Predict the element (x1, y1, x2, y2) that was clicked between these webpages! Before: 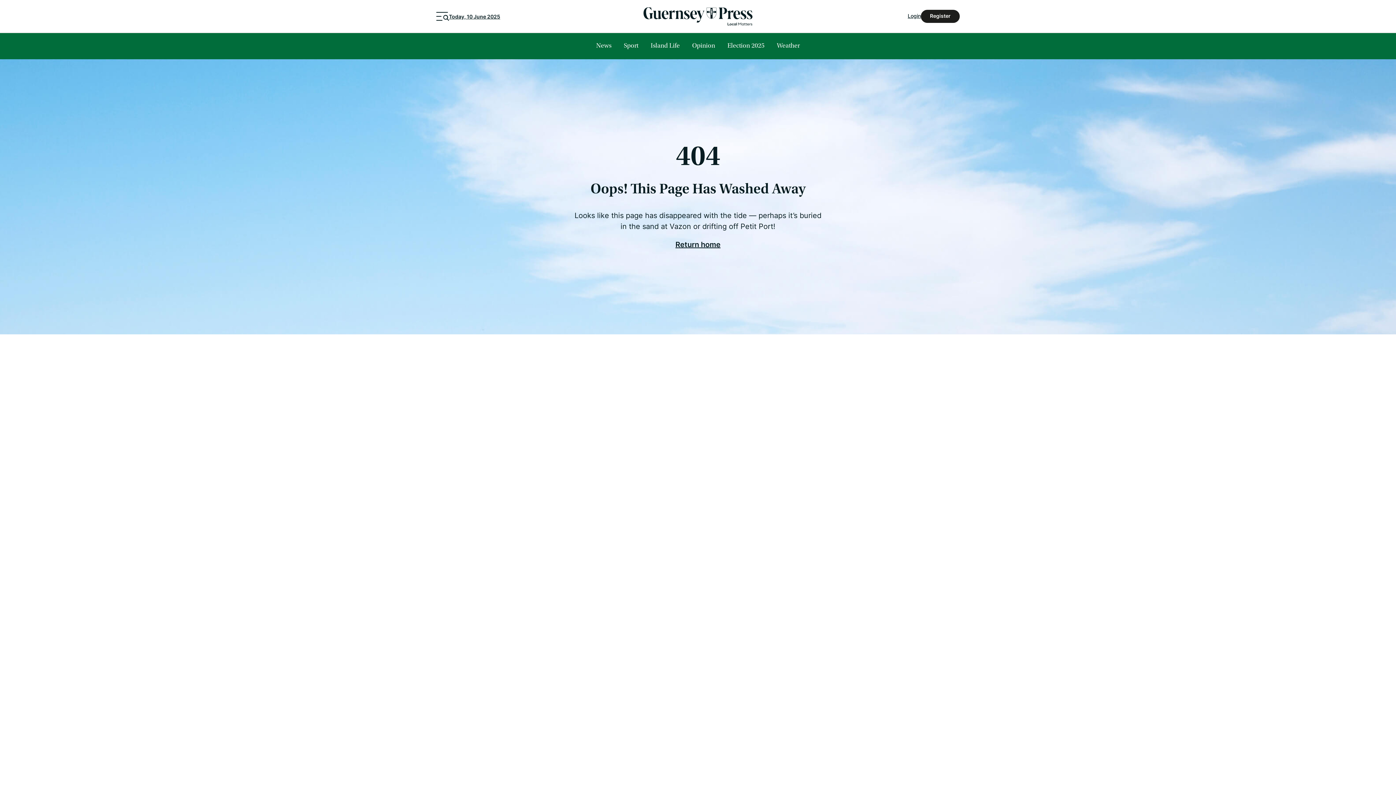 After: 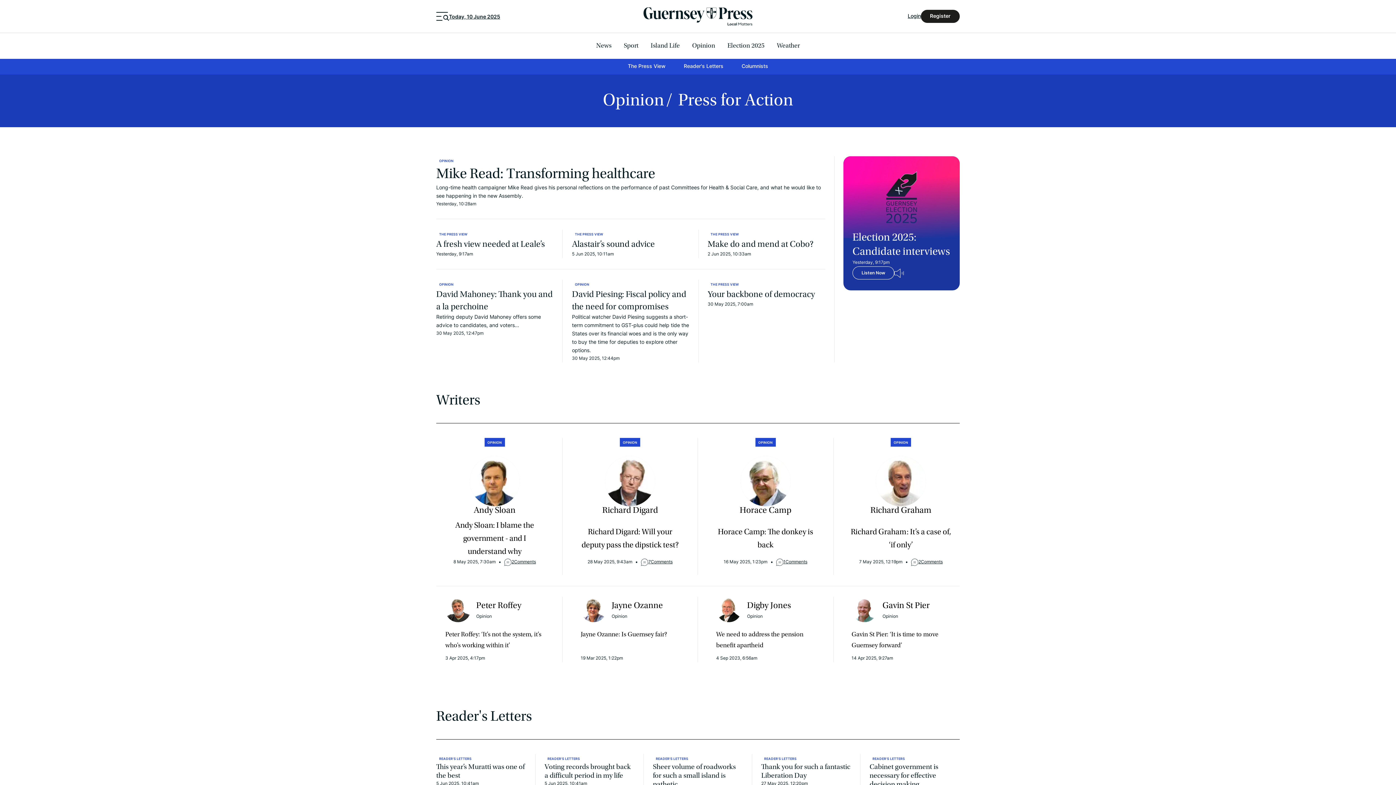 Action: bbox: (688, 39, 719, 52) label: Opinion